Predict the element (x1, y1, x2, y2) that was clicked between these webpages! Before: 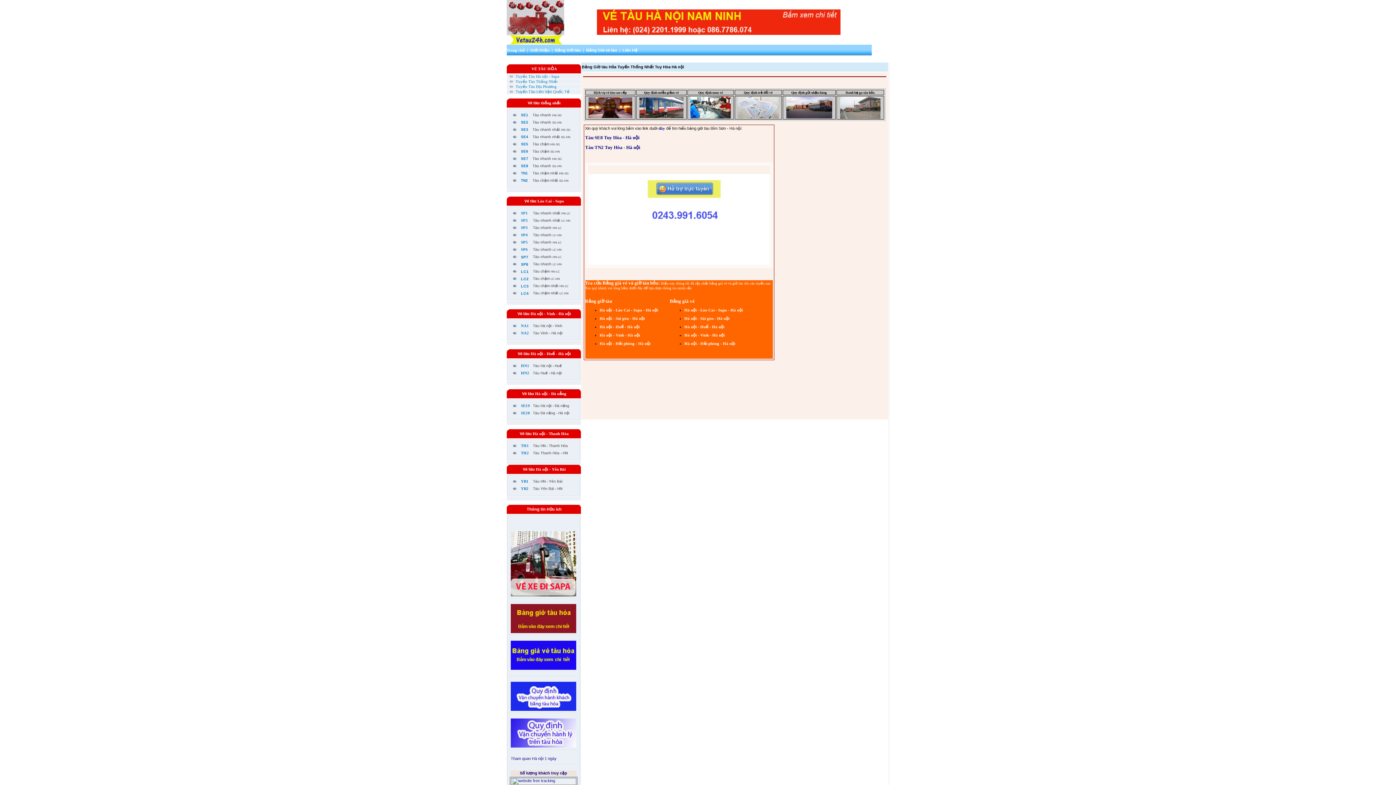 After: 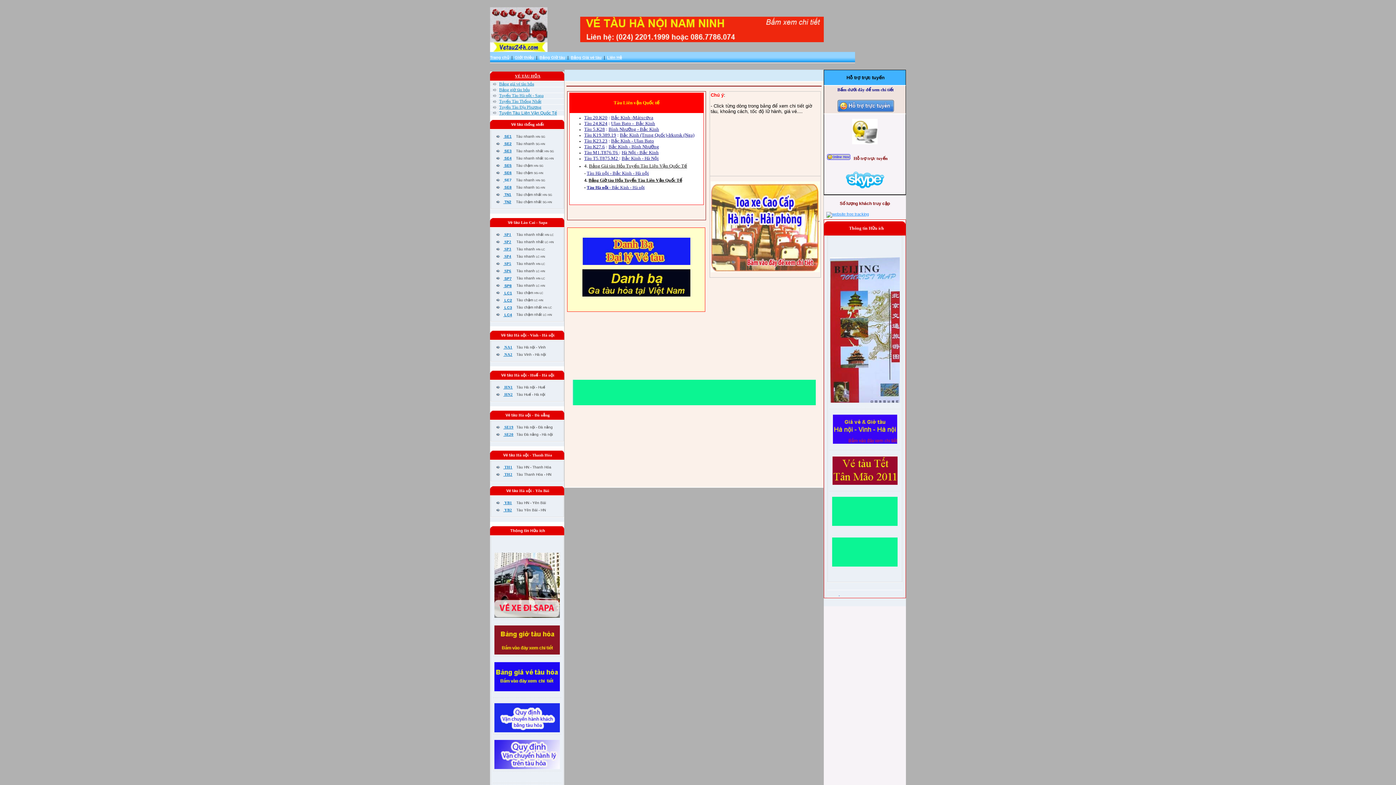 Action: label: Tuyến Tàu Liên Vận Quốc Tế bbox: (515, 89, 569, 93)